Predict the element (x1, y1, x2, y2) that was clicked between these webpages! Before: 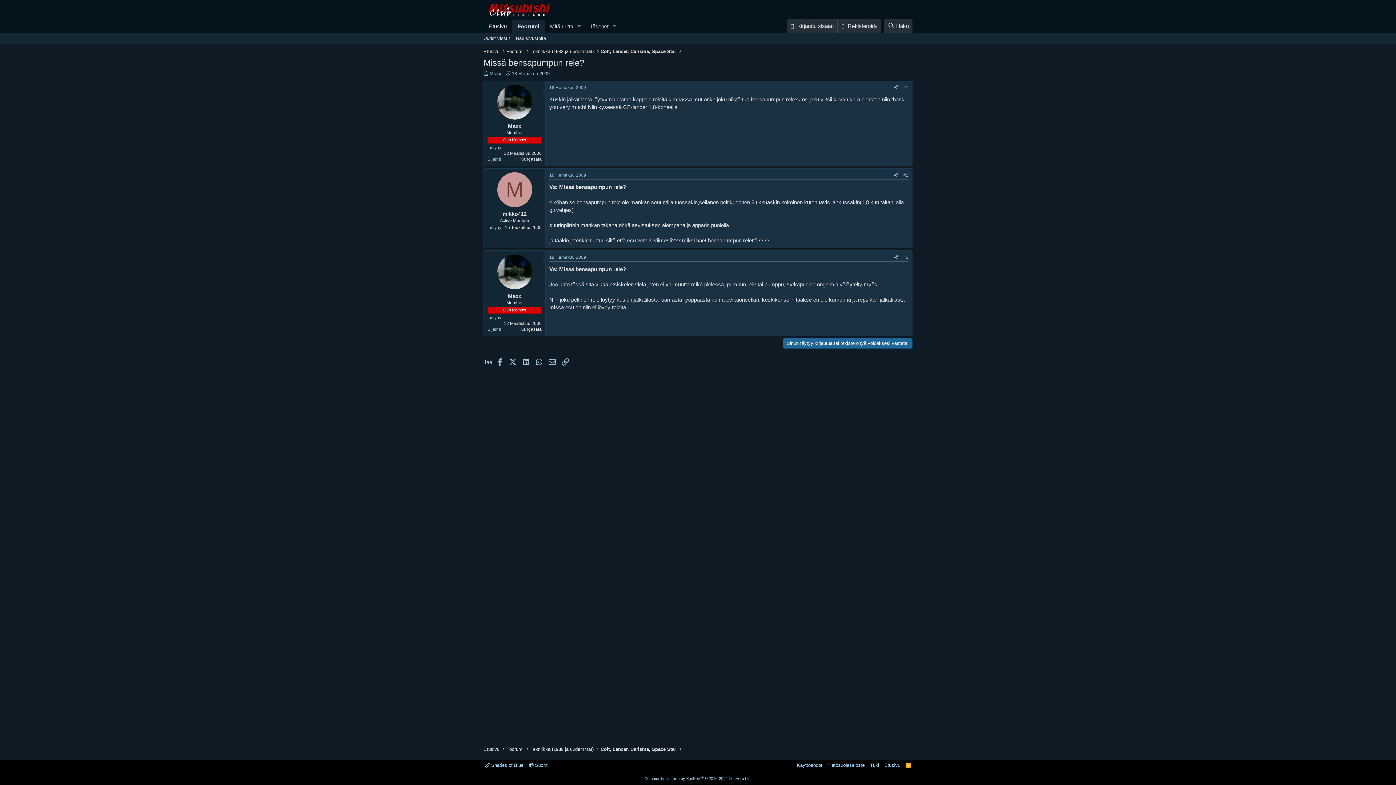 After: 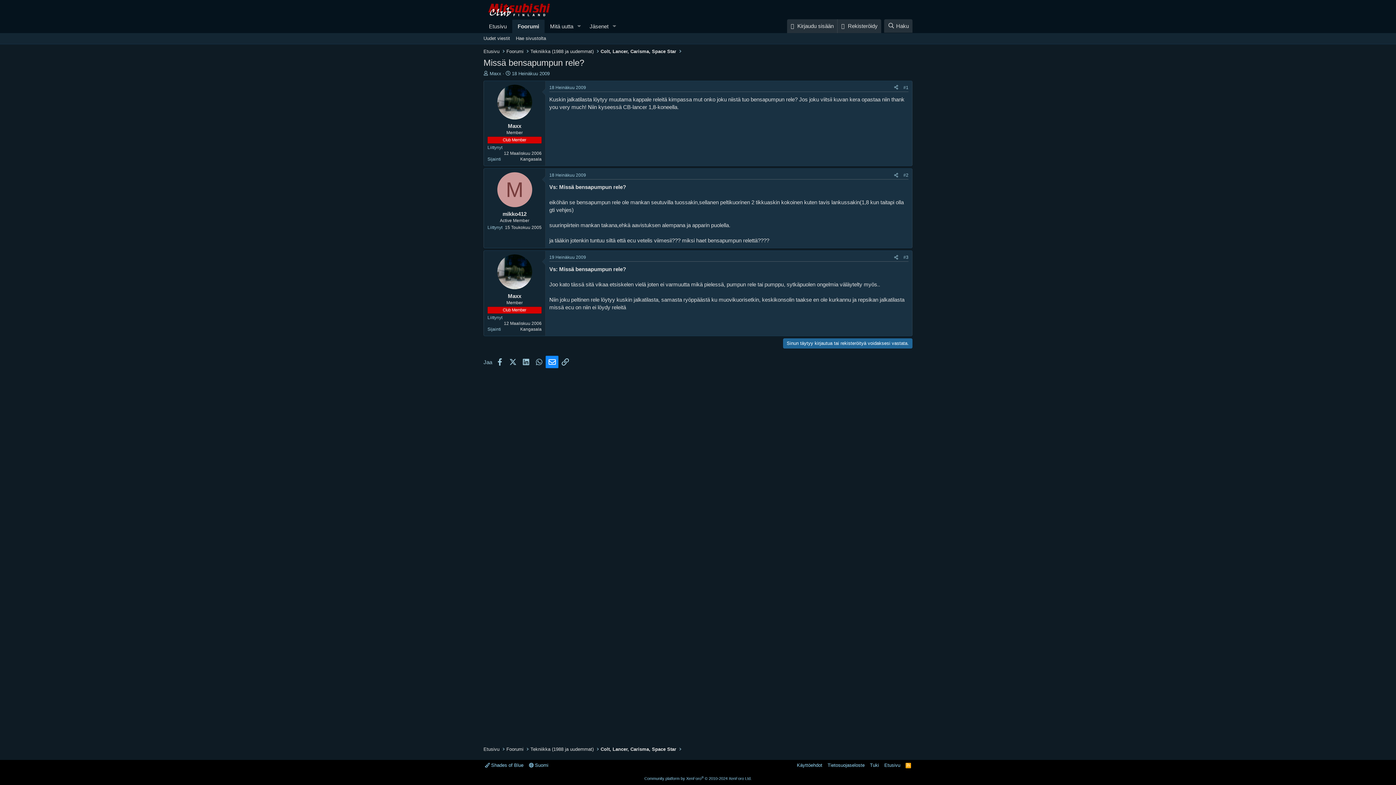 Action: bbox: (545, 355, 558, 368) label: Sähköposti